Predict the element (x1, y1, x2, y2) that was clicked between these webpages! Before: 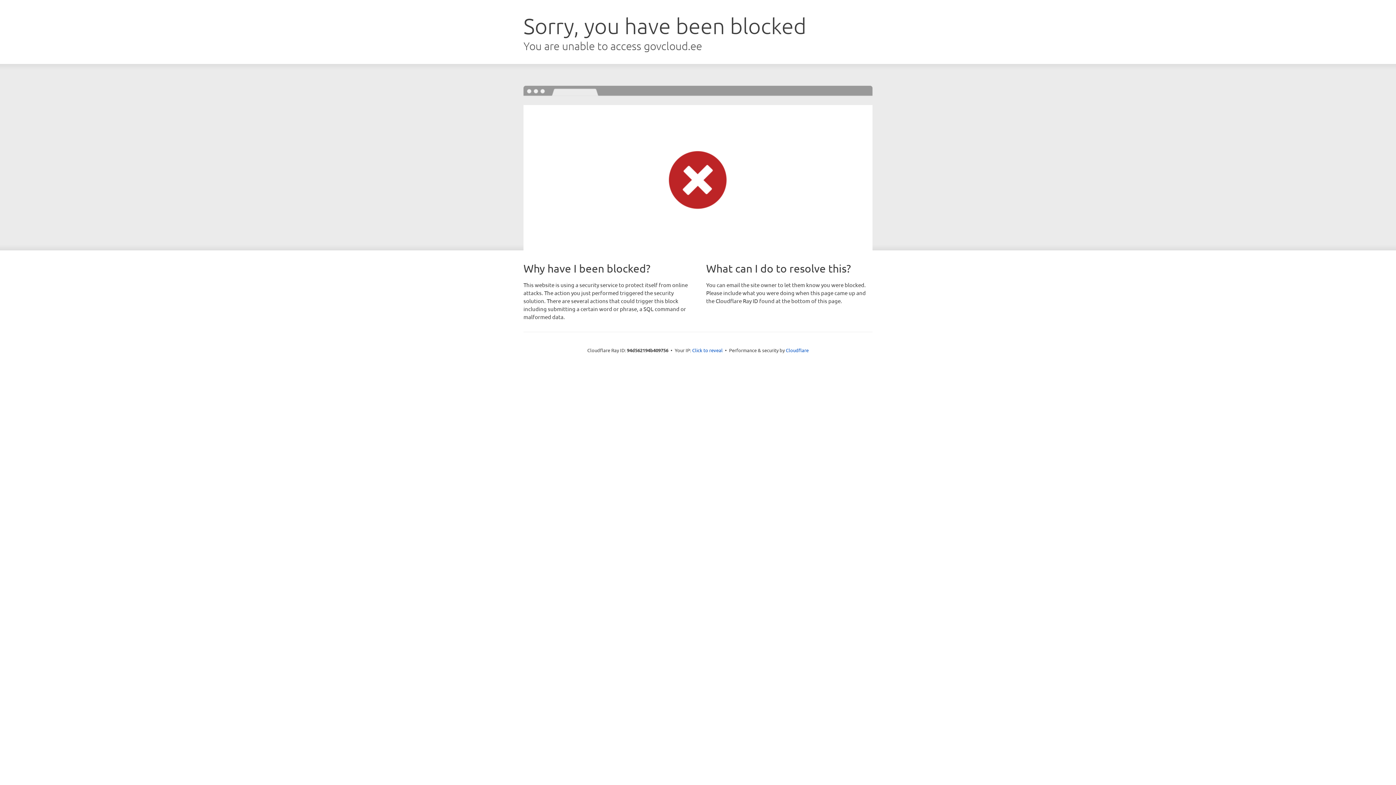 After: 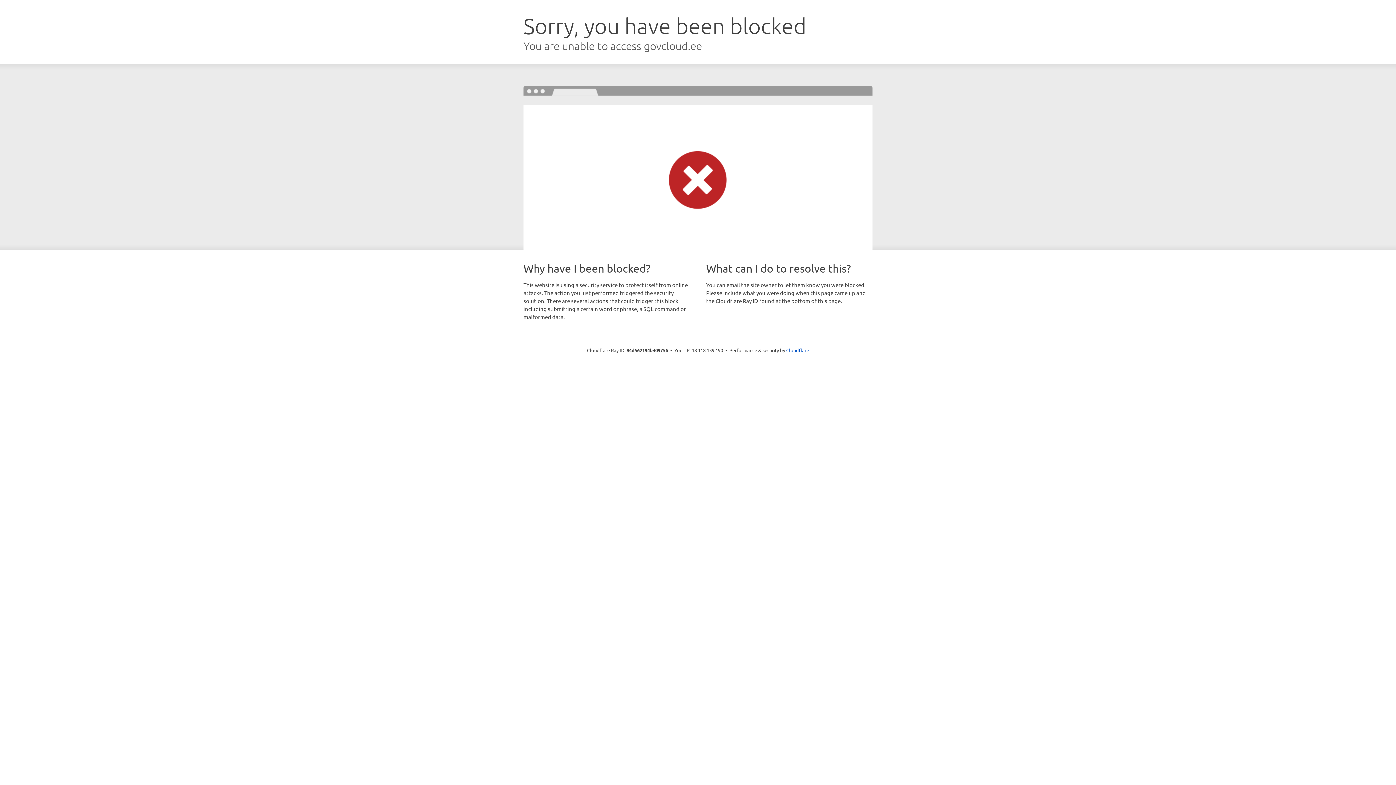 Action: bbox: (692, 346, 722, 353) label: Click to reveal